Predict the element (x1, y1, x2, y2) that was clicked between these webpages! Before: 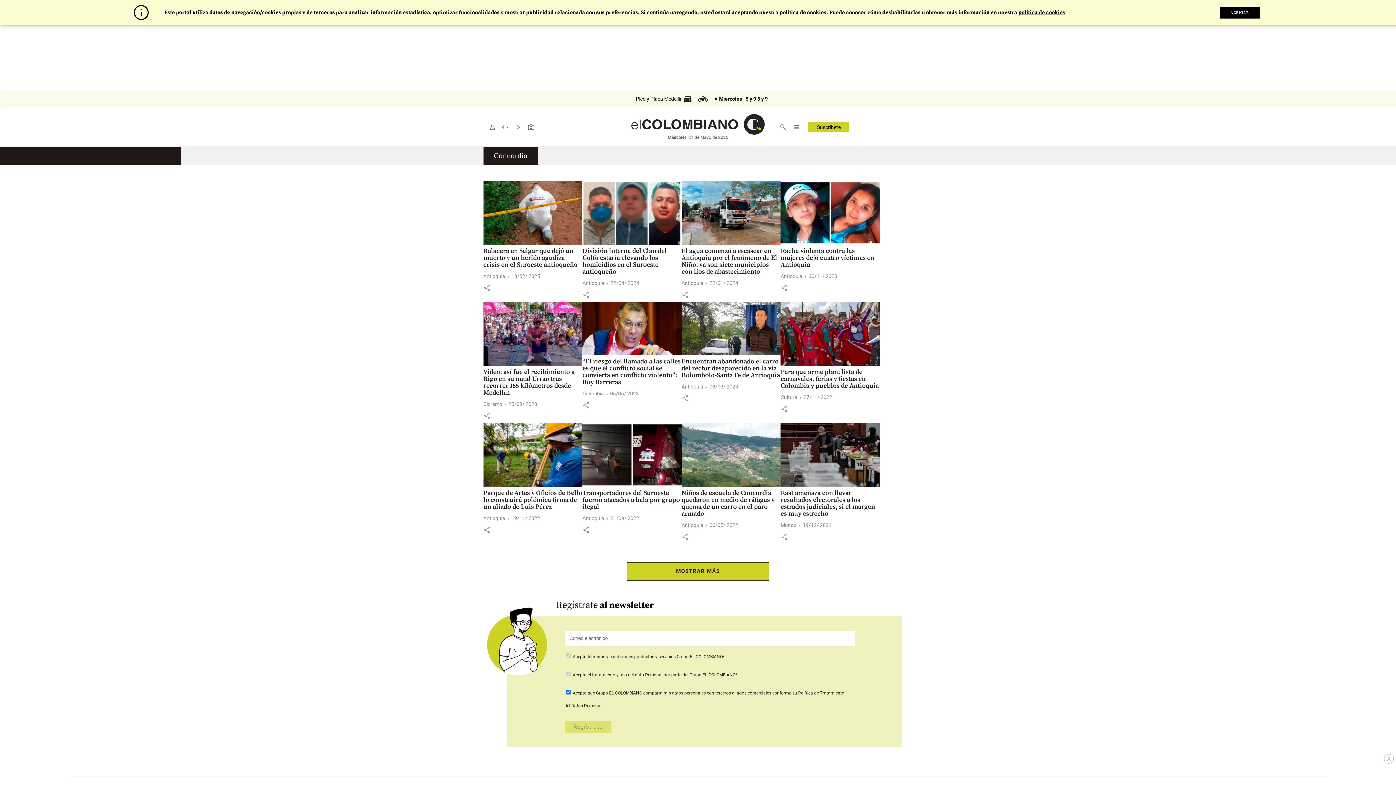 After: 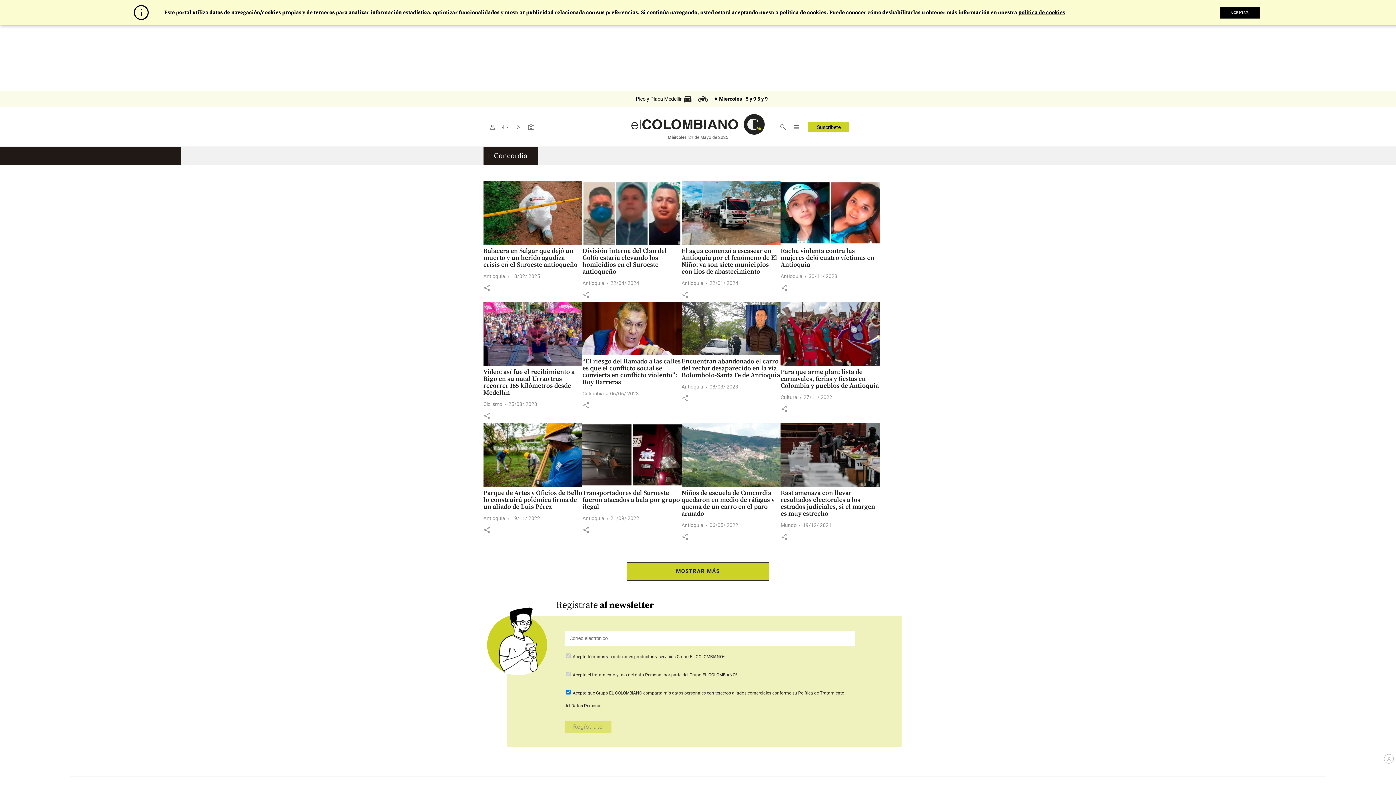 Action: bbox: (780, 181, 879, 244)